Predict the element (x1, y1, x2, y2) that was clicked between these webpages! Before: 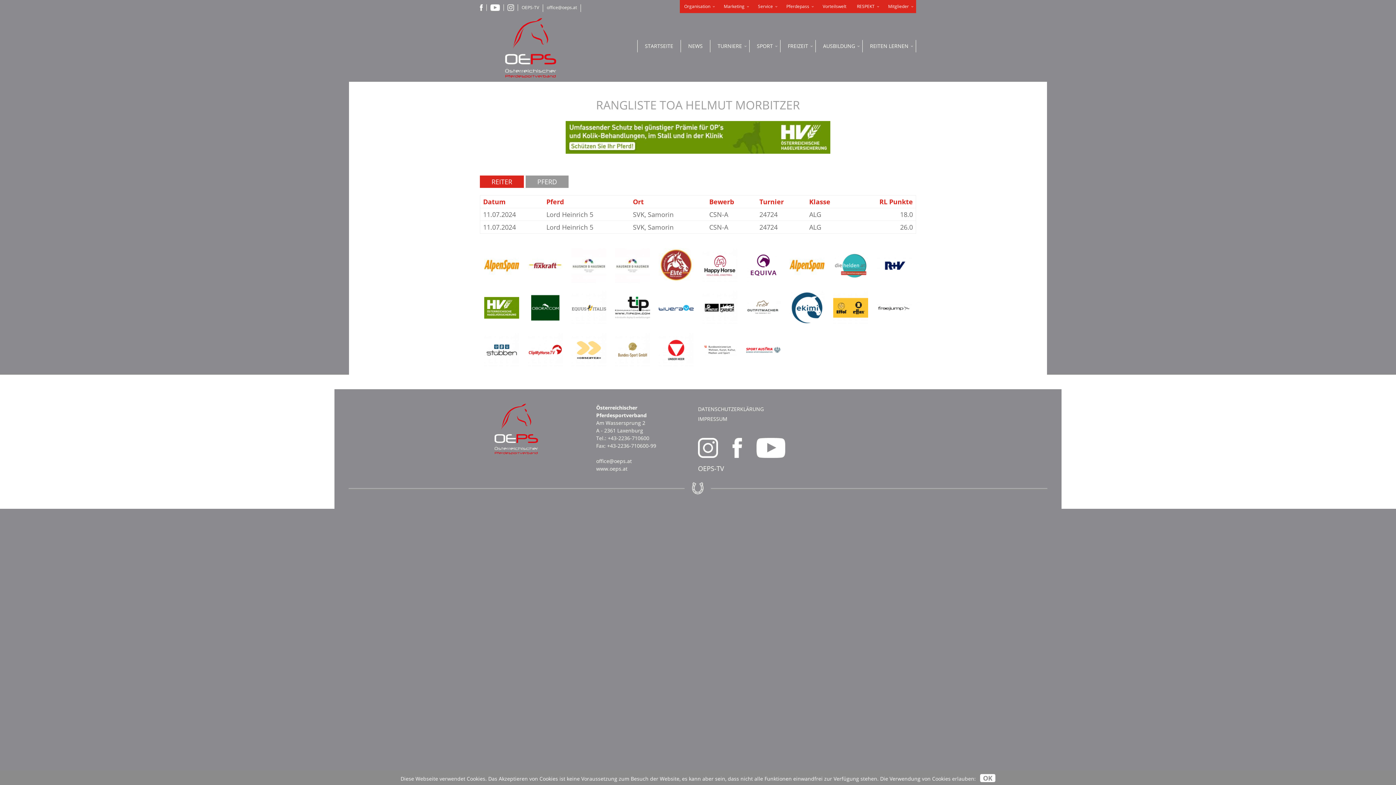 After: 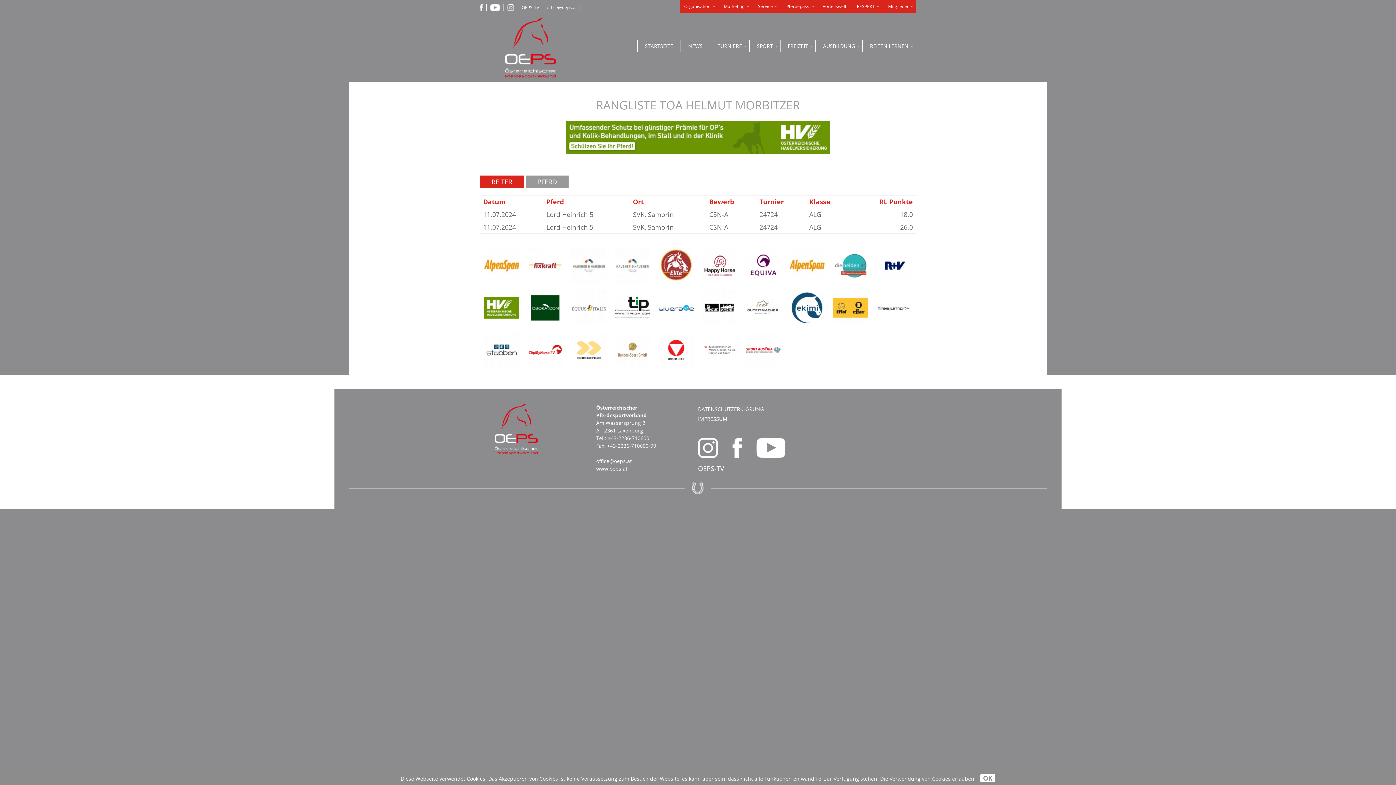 Action: bbox: (610, 248, 654, 290)